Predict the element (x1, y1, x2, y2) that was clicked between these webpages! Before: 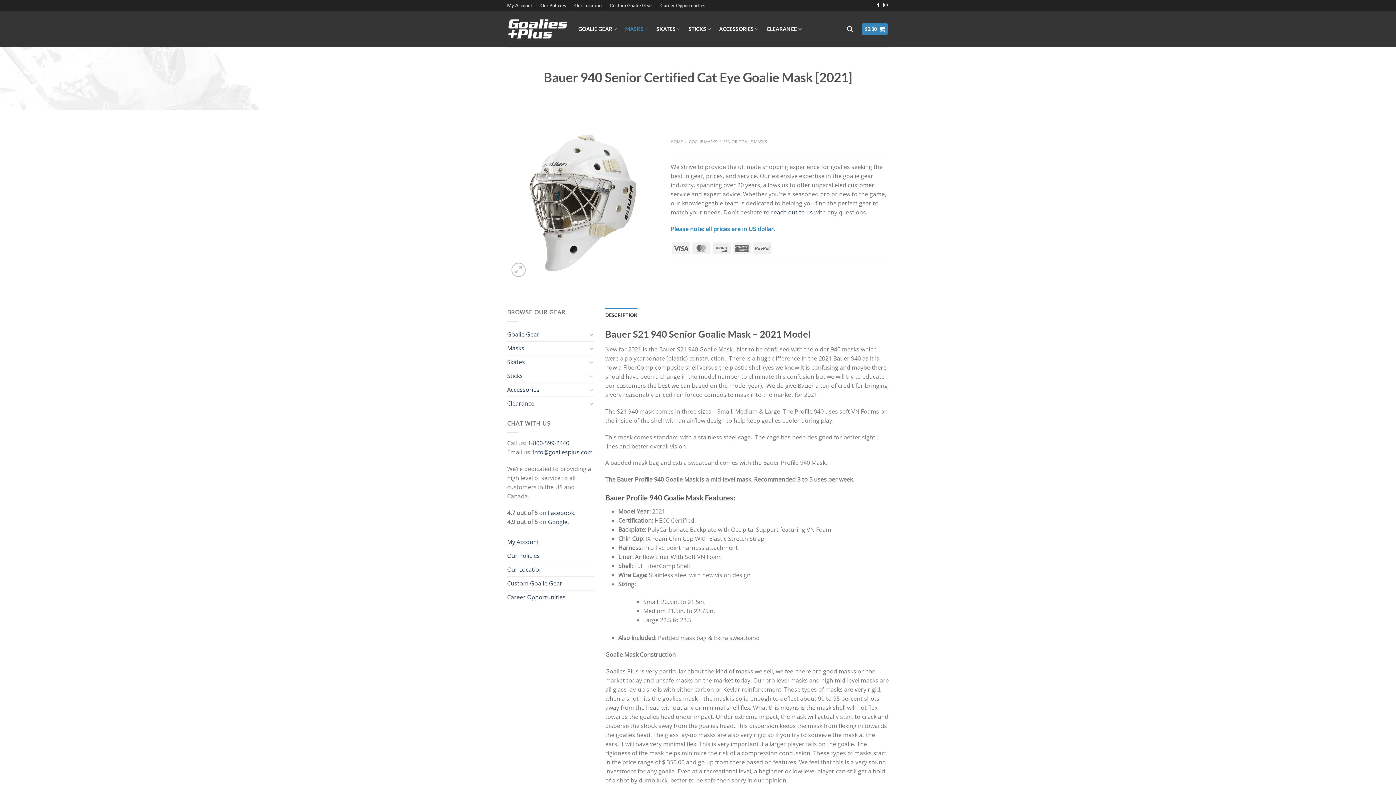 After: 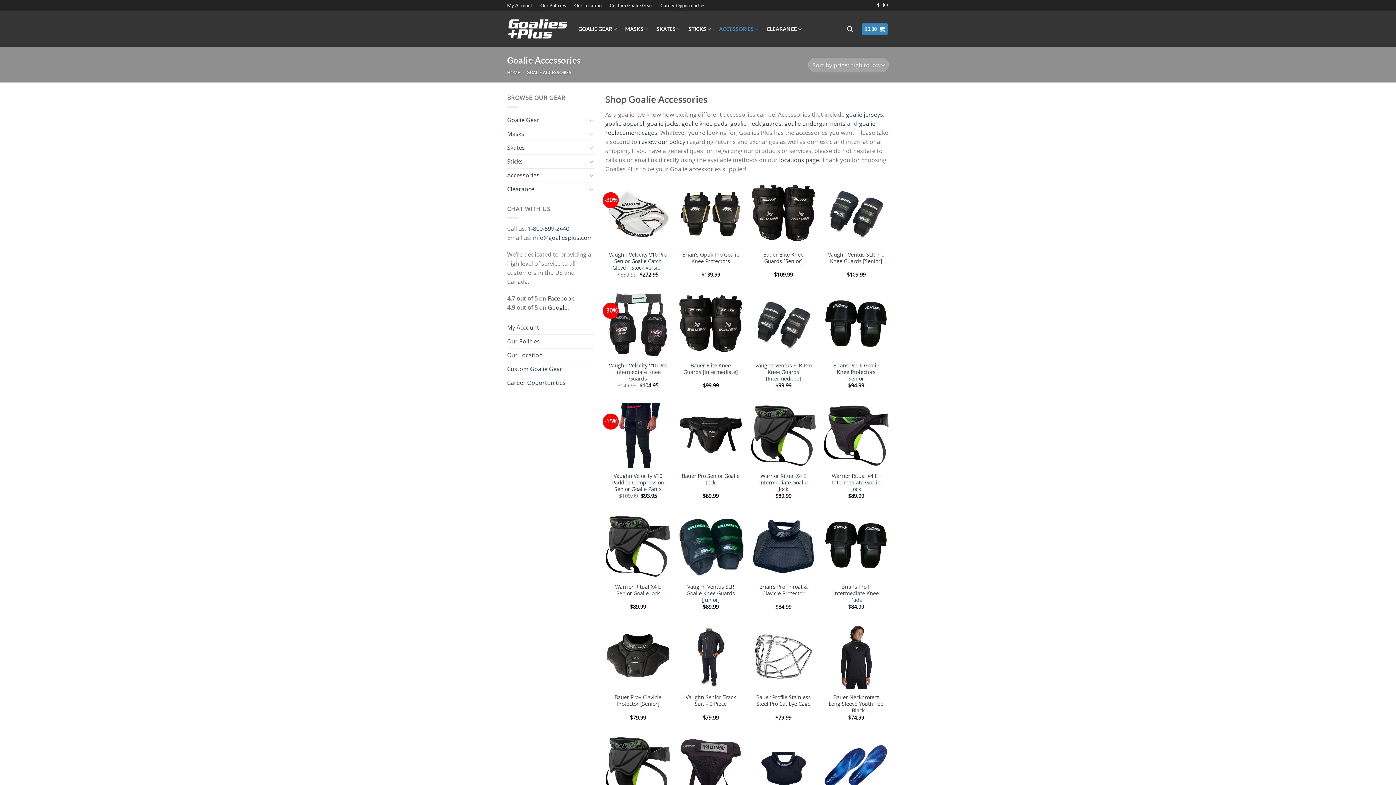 Action: label: Accessories bbox: (507, 383, 587, 396)